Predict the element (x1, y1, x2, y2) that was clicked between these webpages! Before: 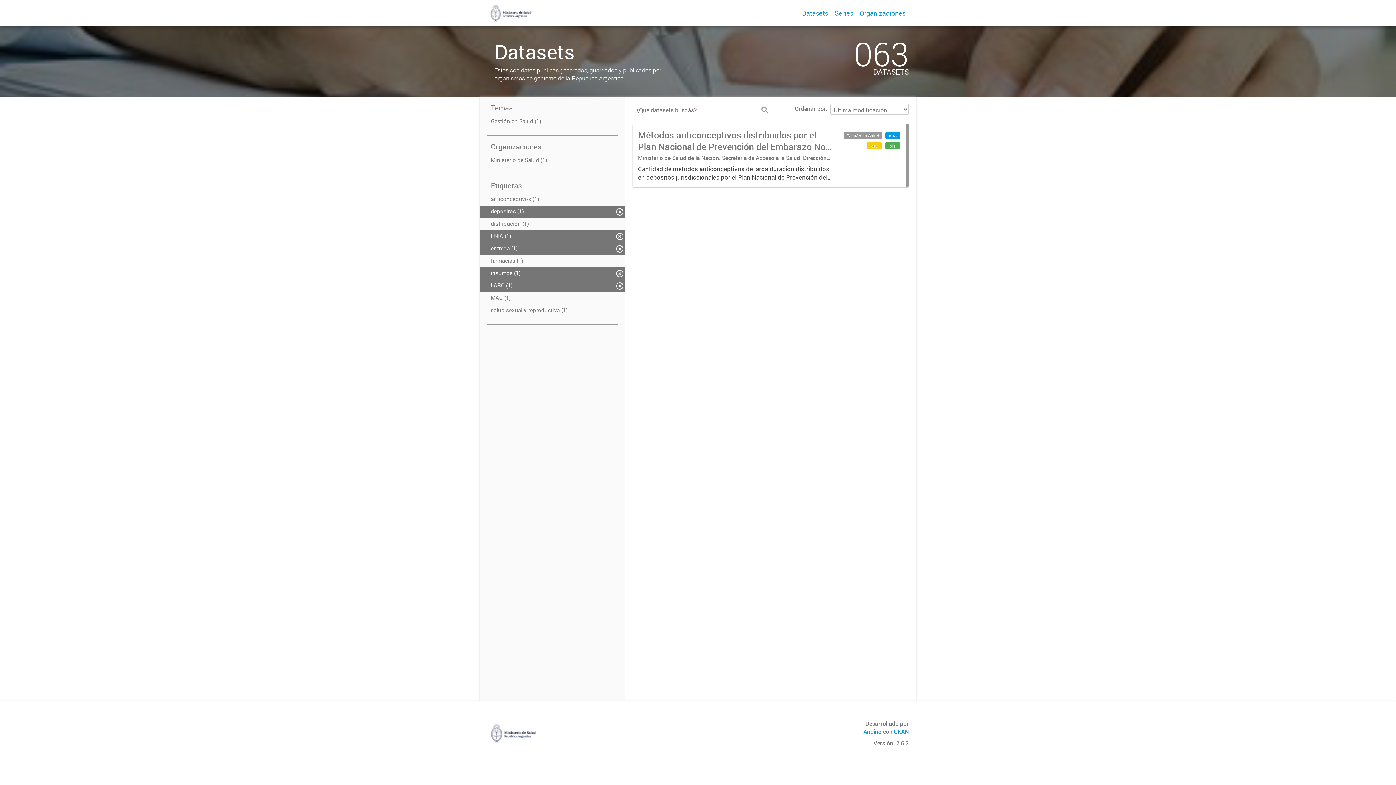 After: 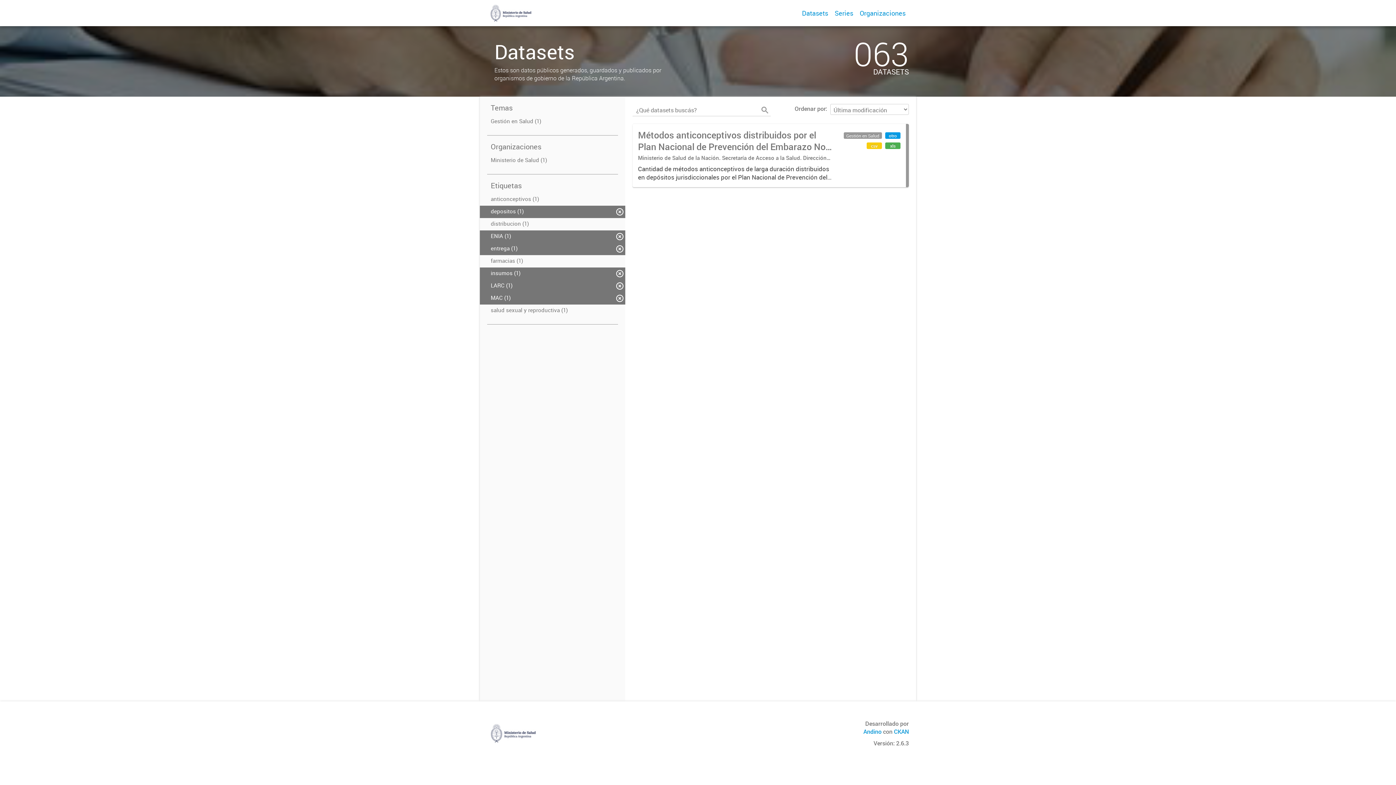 Action: label: MAC (1) bbox: (480, 292, 625, 304)